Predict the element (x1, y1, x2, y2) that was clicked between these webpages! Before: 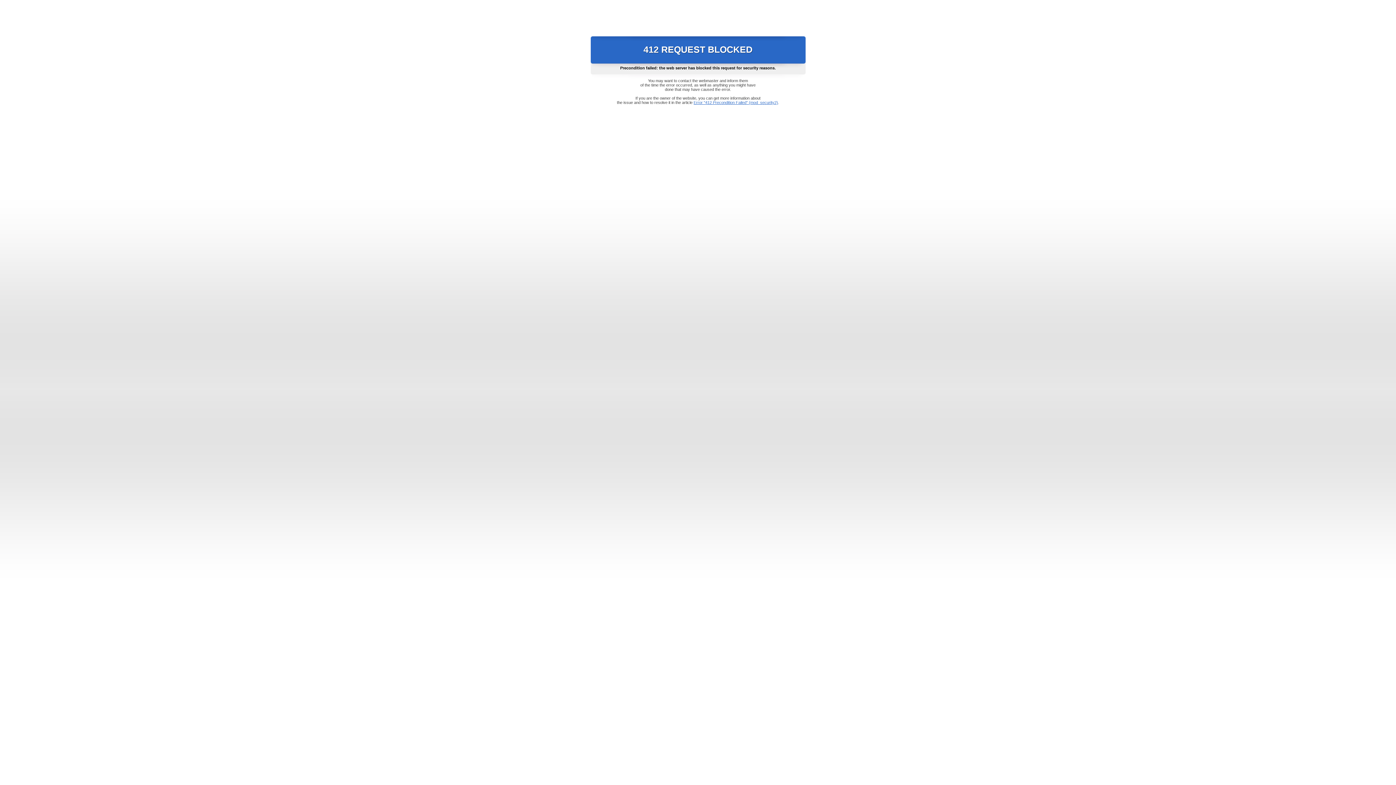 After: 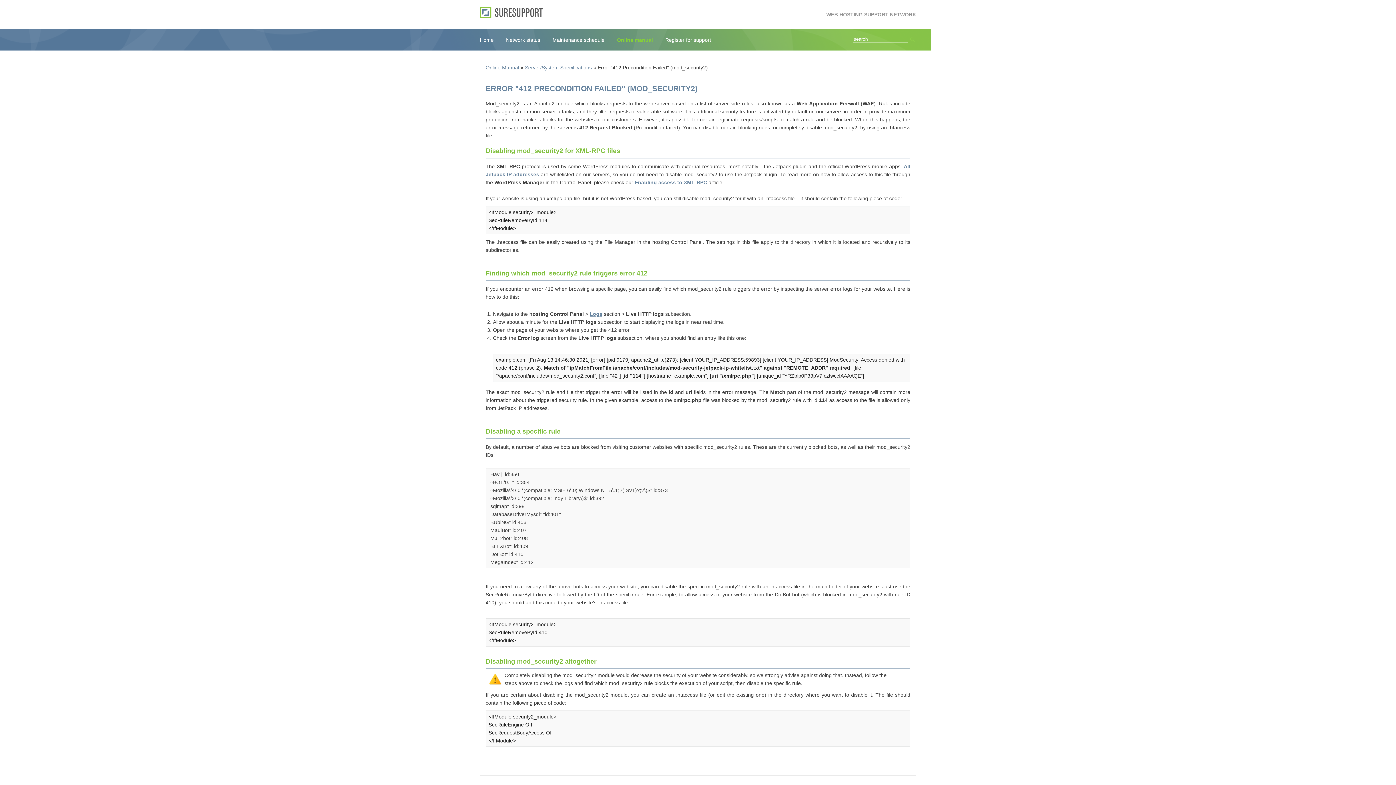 Action: label: Error "412 Precondition Failed" (mod_security2) bbox: (693, 100, 778, 104)